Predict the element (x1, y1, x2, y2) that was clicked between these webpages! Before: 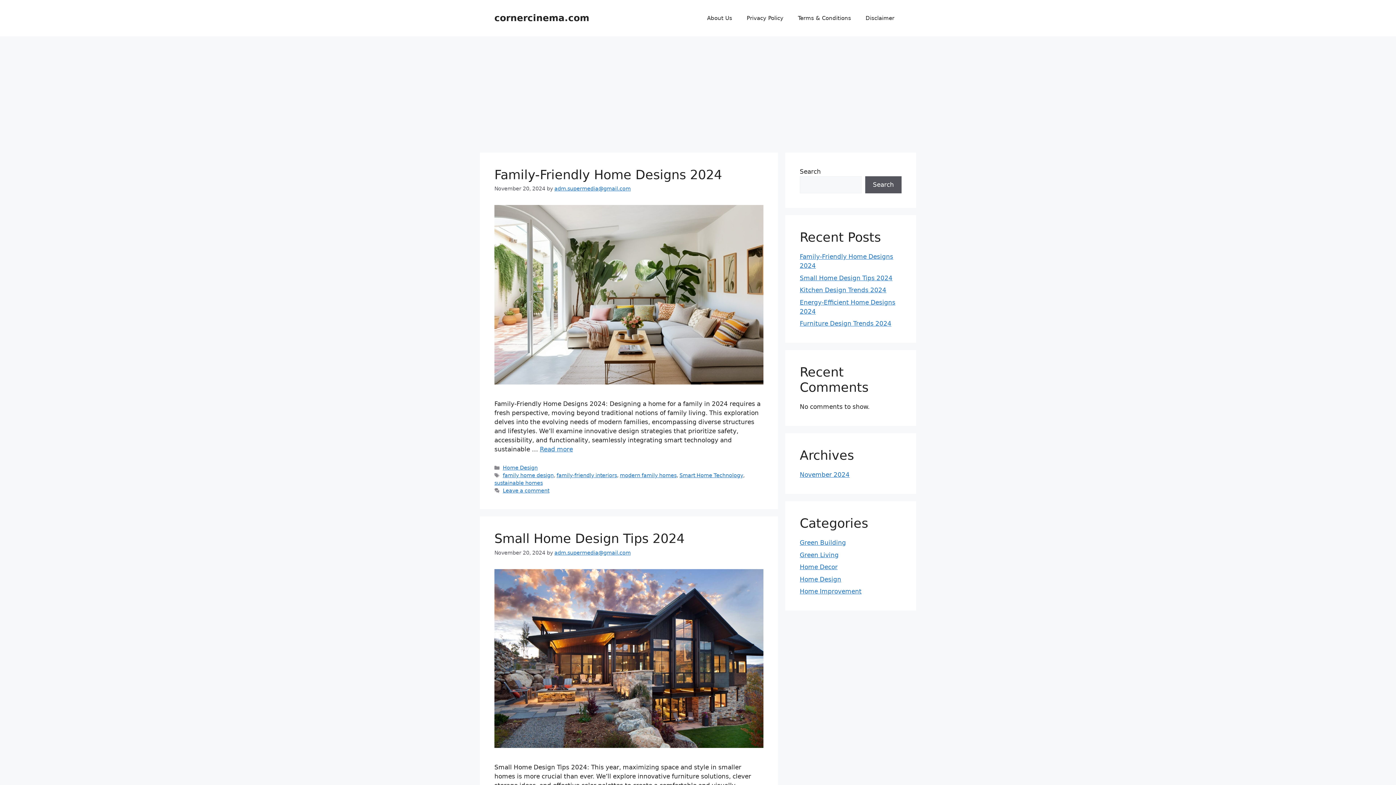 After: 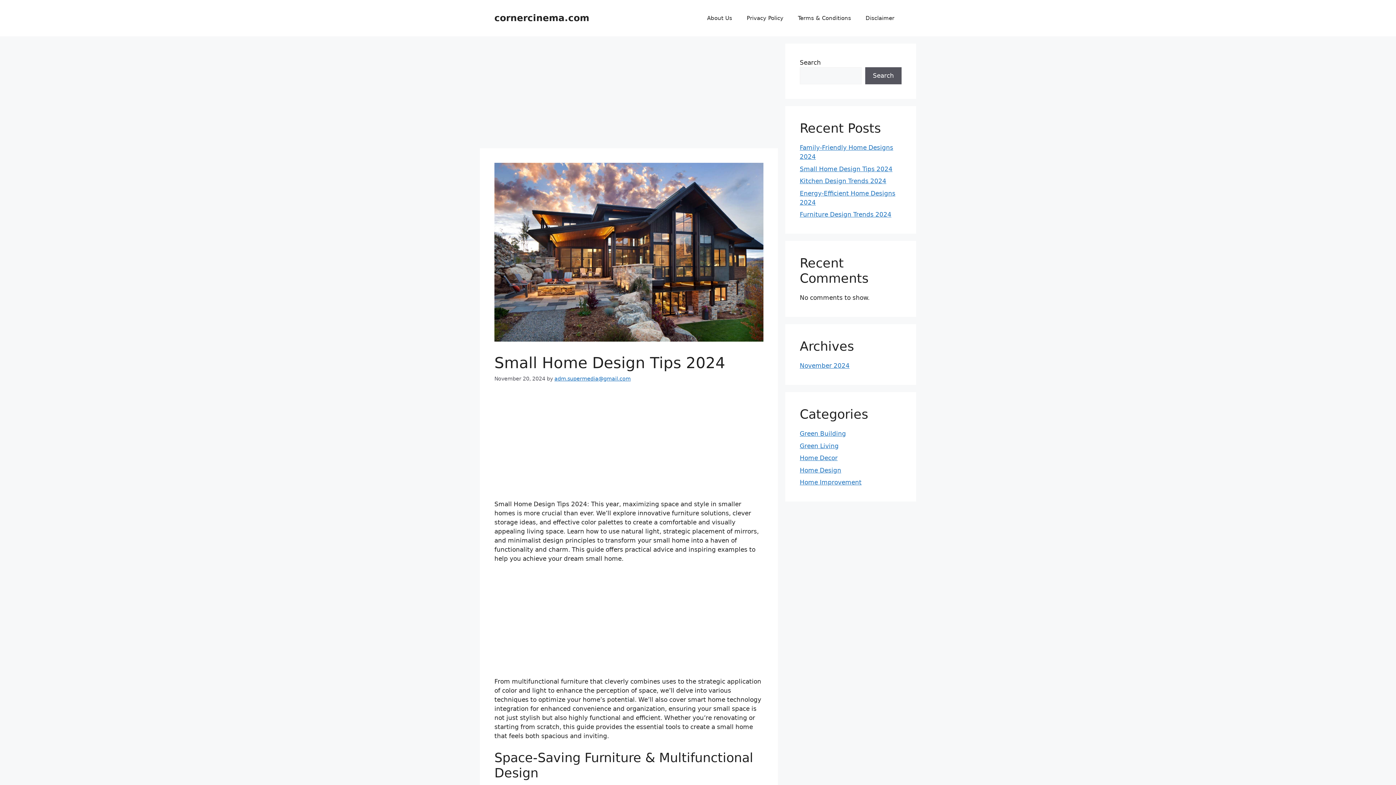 Action: bbox: (800, 274, 892, 281) label: Small Home Design Tips 2024